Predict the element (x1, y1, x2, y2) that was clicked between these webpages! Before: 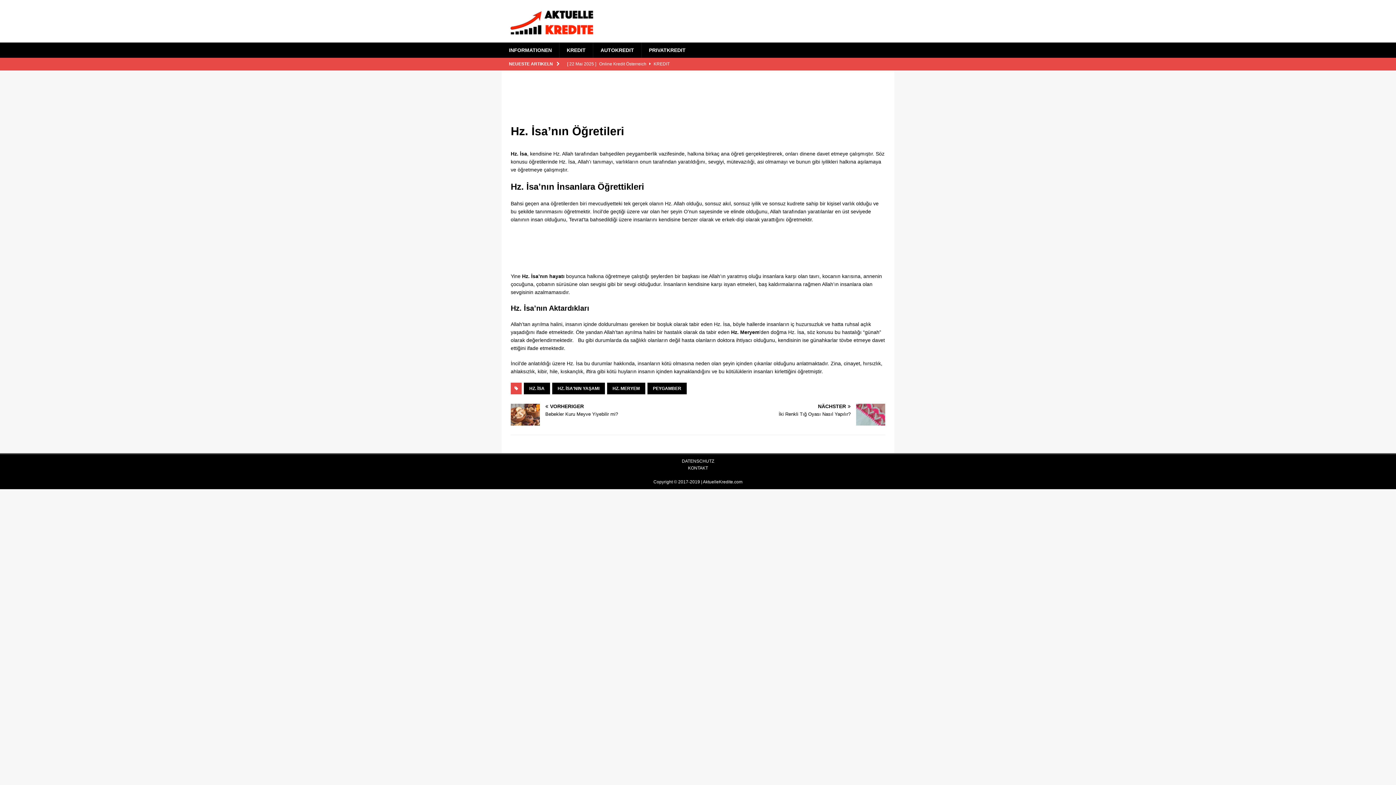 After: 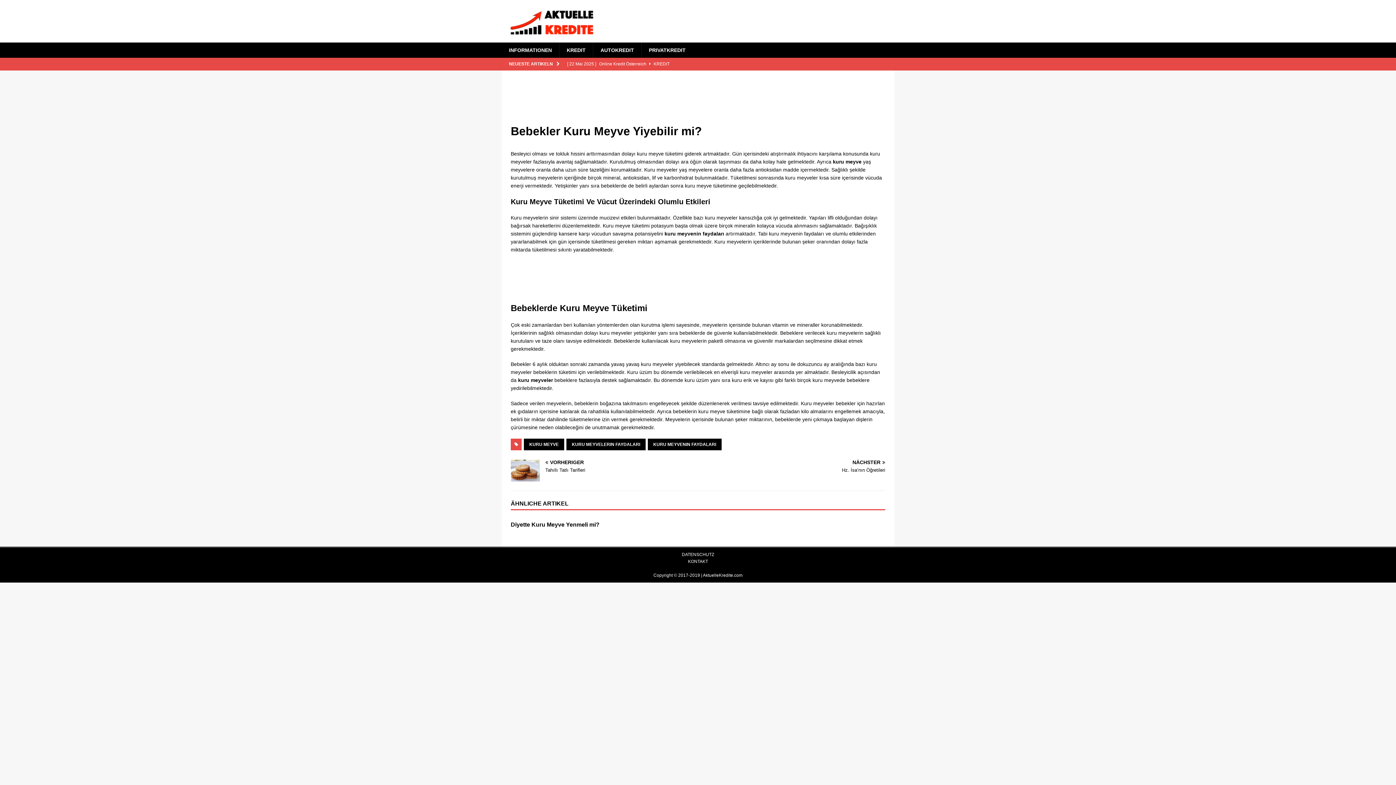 Action: label: VORHERIGER

Bebekler Kuru Meyve Yiyebilir mi? bbox: (510, 404, 693, 418)